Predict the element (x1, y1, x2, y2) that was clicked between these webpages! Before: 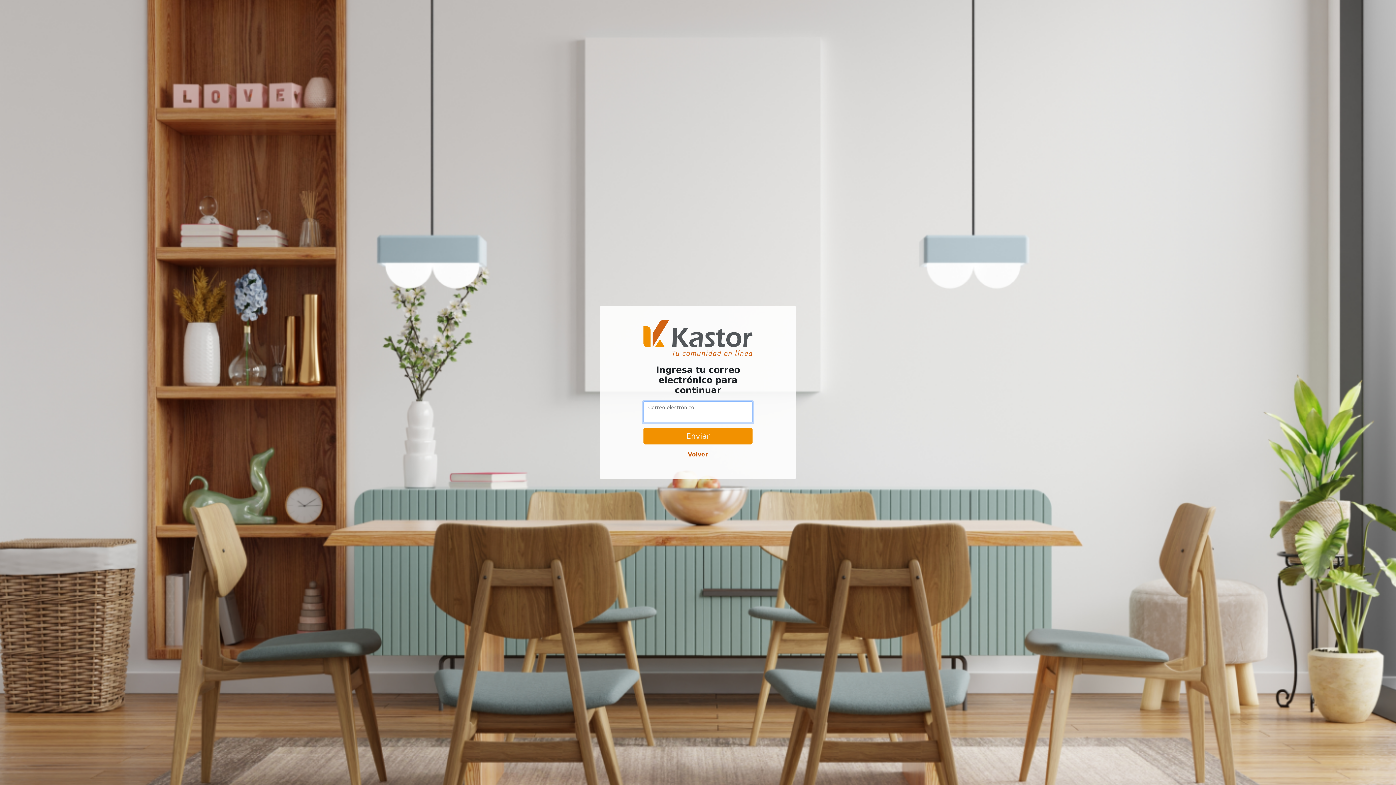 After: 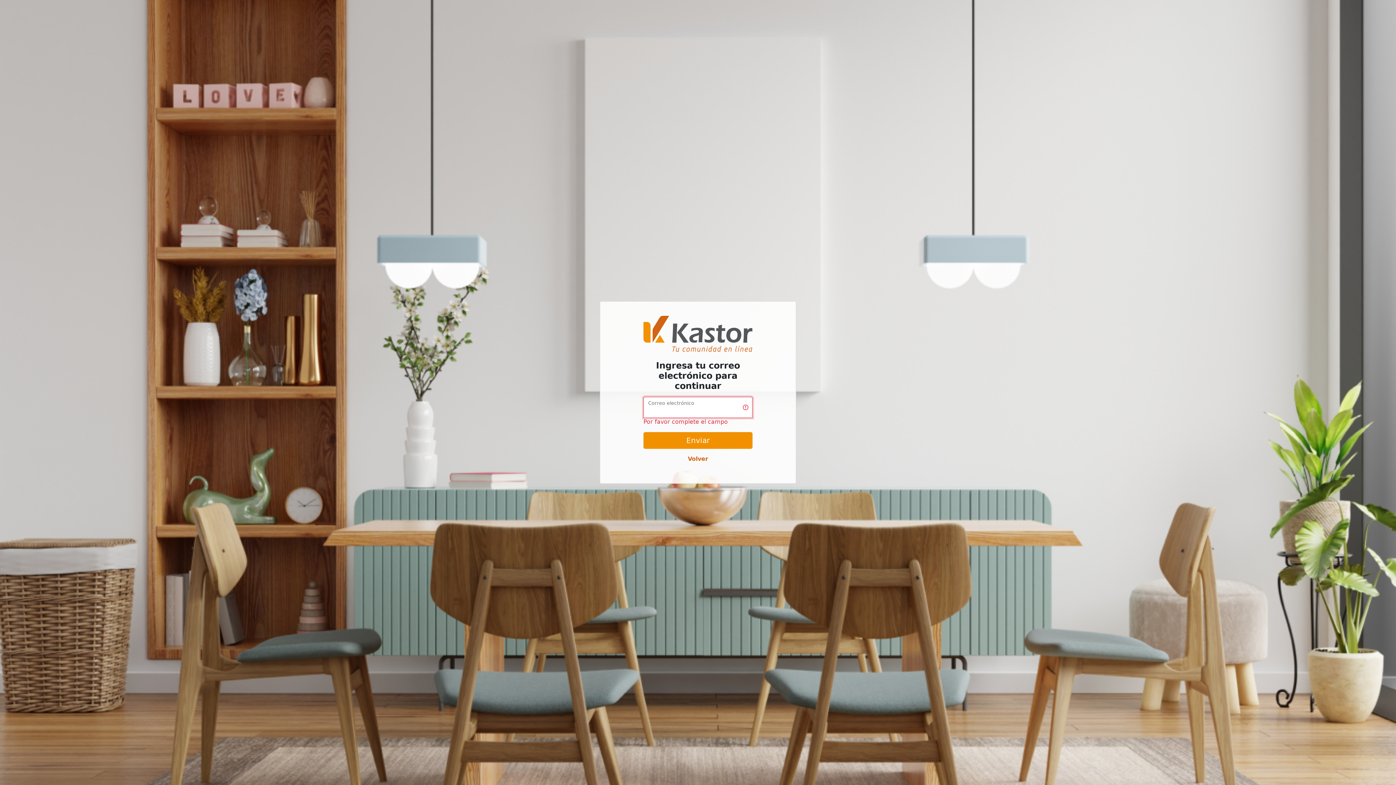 Action: bbox: (643, 428, 752, 444) label: Enviar